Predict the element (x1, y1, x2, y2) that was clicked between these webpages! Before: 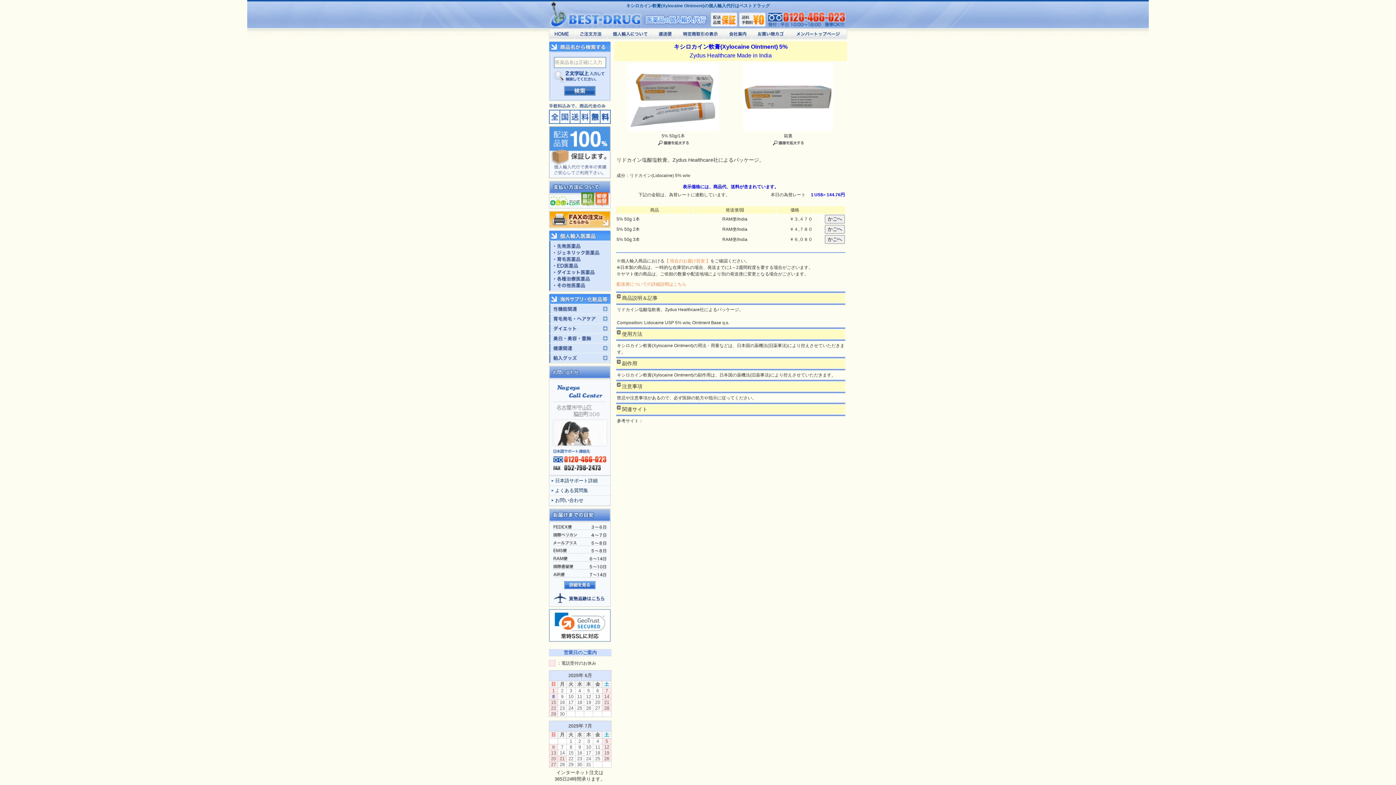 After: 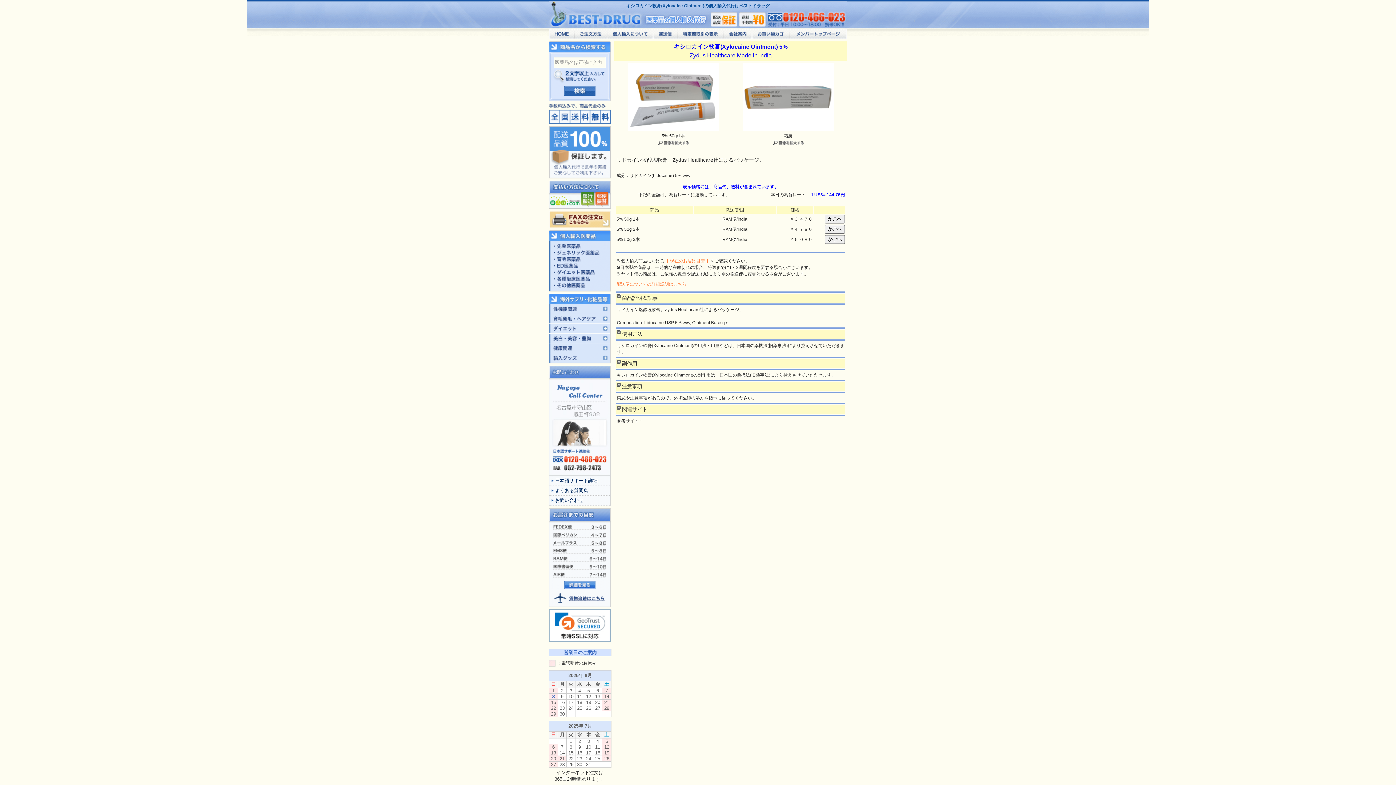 Action: bbox: (549, 222, 610, 228)